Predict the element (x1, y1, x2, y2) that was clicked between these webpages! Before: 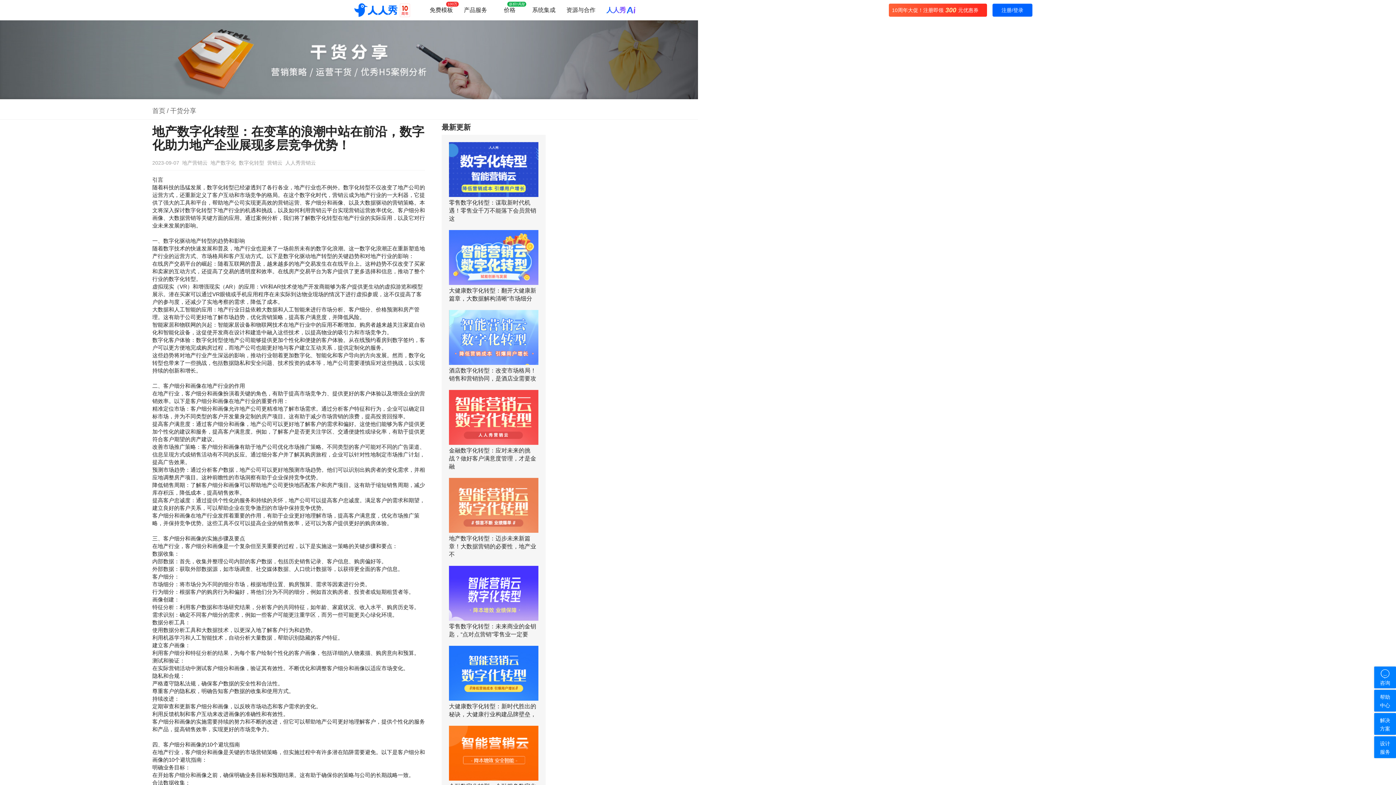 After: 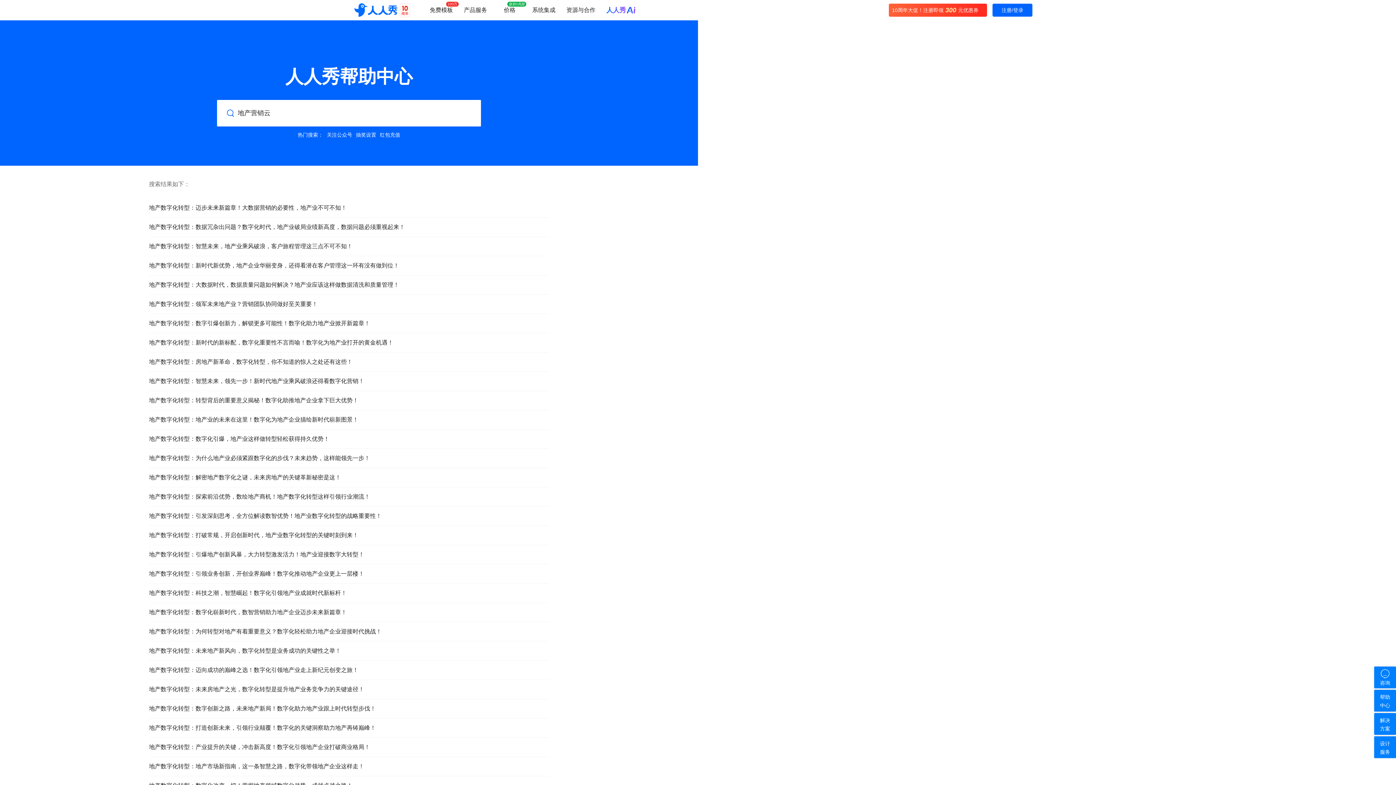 Action: label: 地产营销云 bbox: (182, 160, 207, 165)